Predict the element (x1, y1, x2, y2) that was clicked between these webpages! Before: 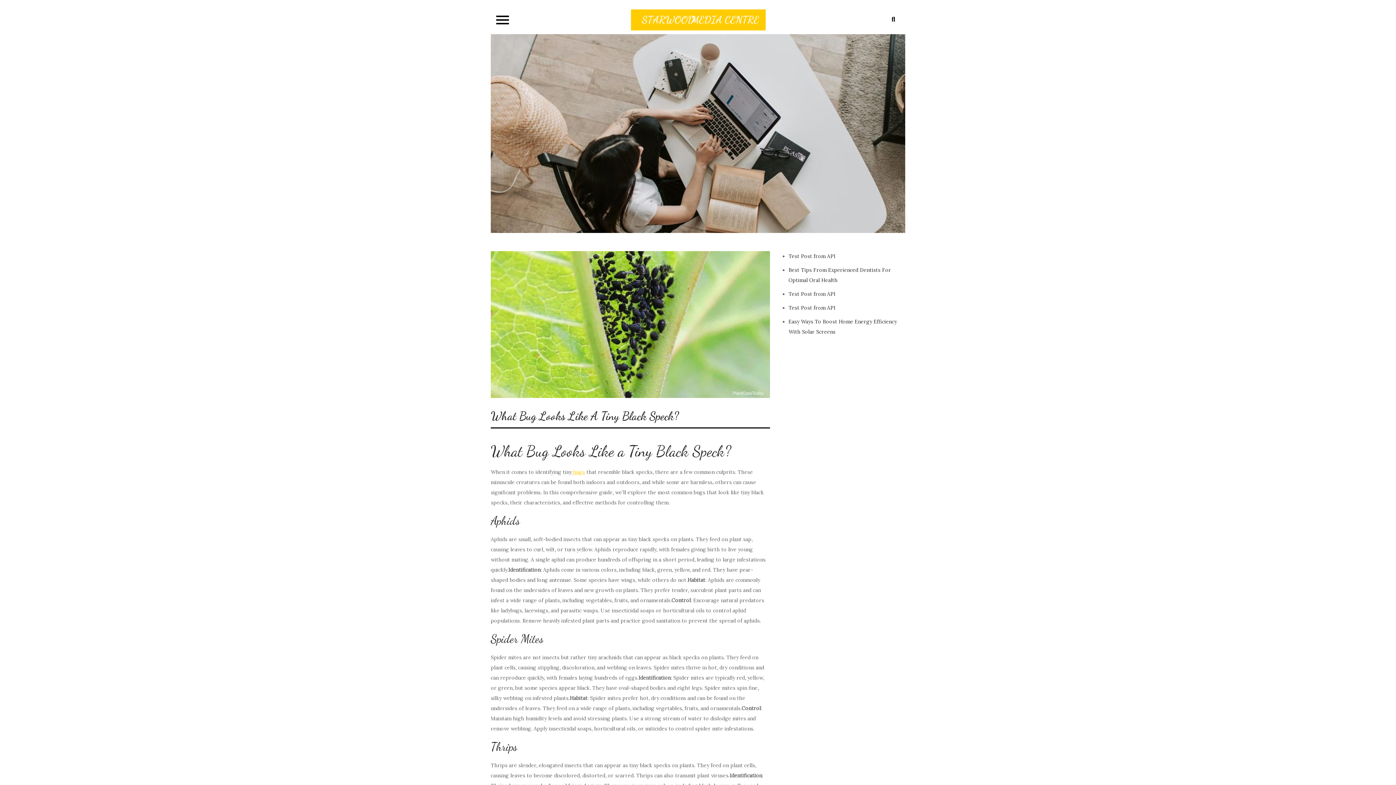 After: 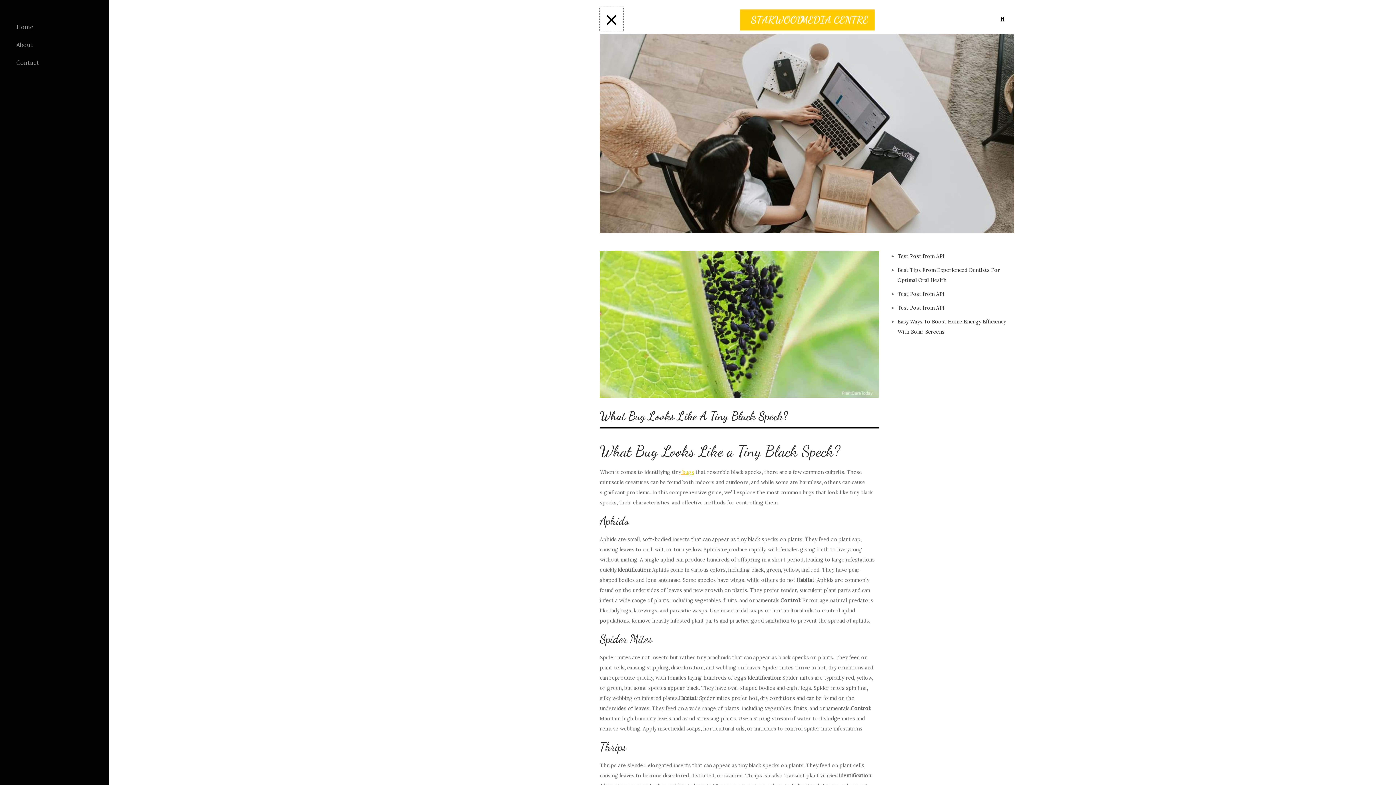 Action: bbox: (490, 7, 514, 30)